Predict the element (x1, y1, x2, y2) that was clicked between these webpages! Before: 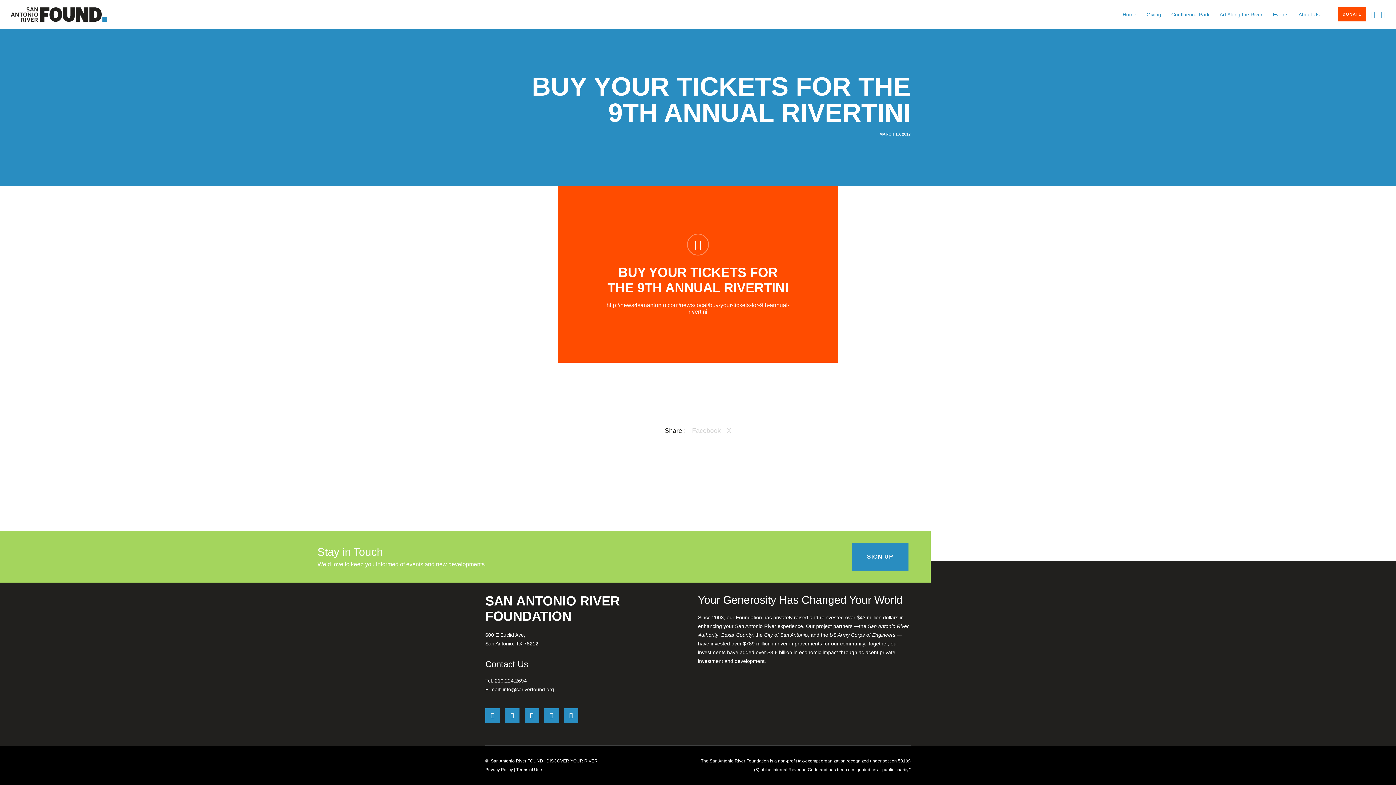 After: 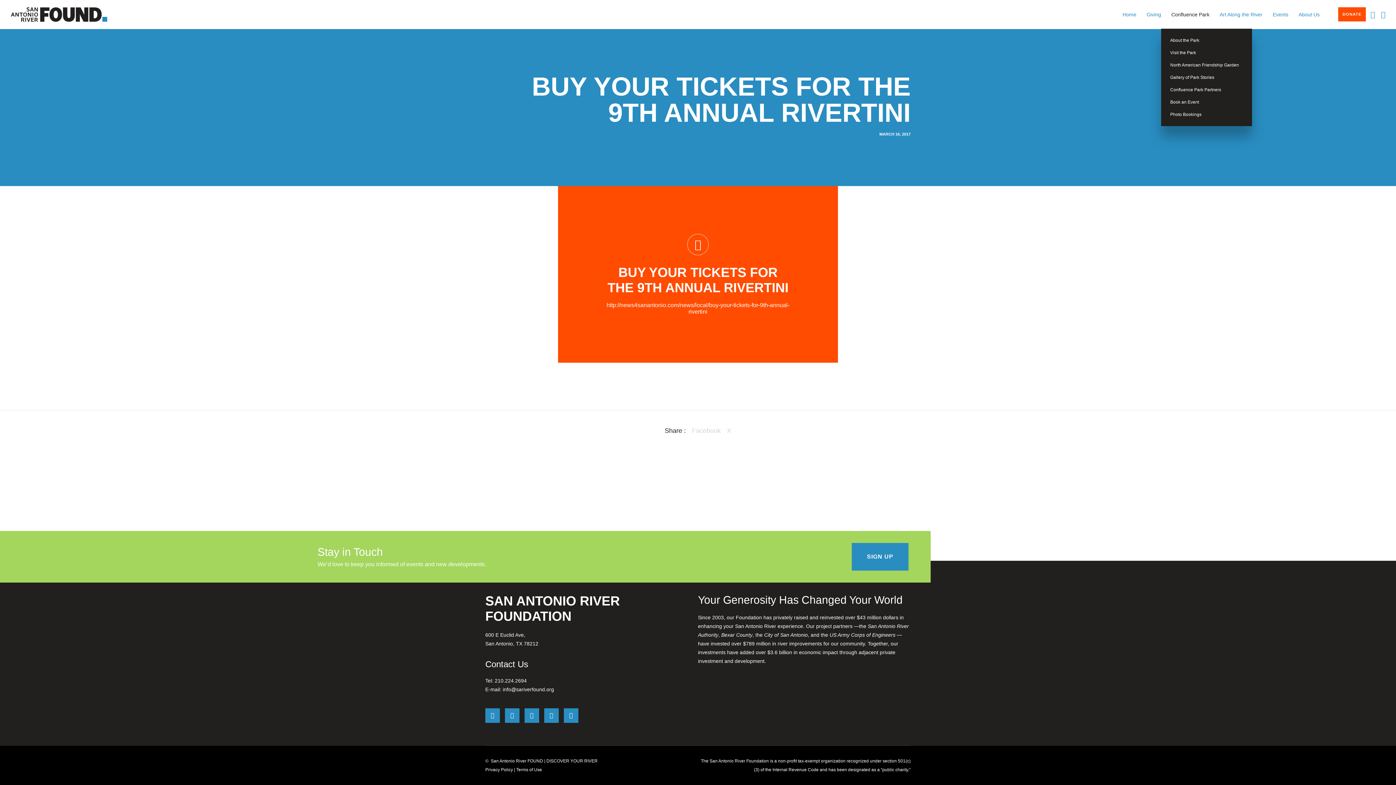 Action: label: Confluence Park bbox: (1161, 0, 1209, 29)